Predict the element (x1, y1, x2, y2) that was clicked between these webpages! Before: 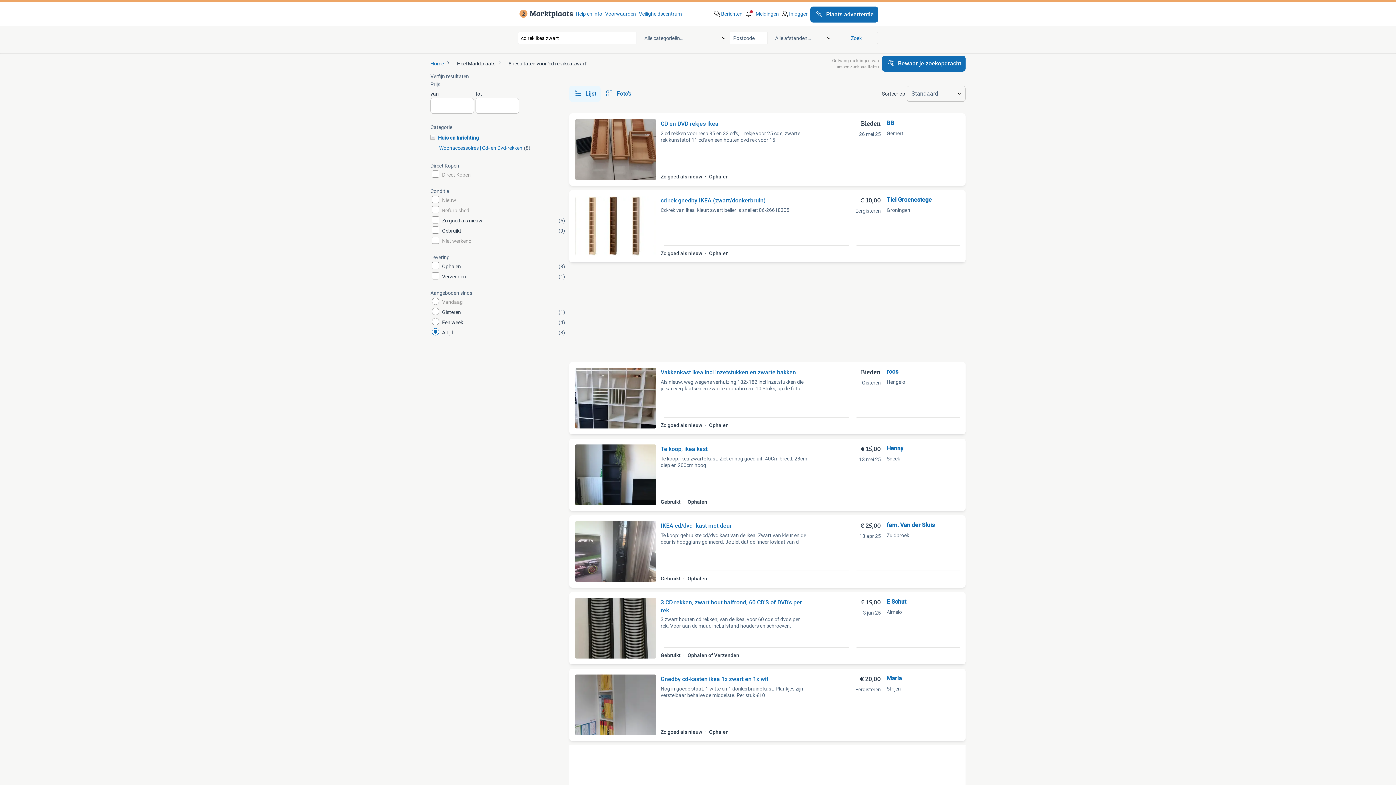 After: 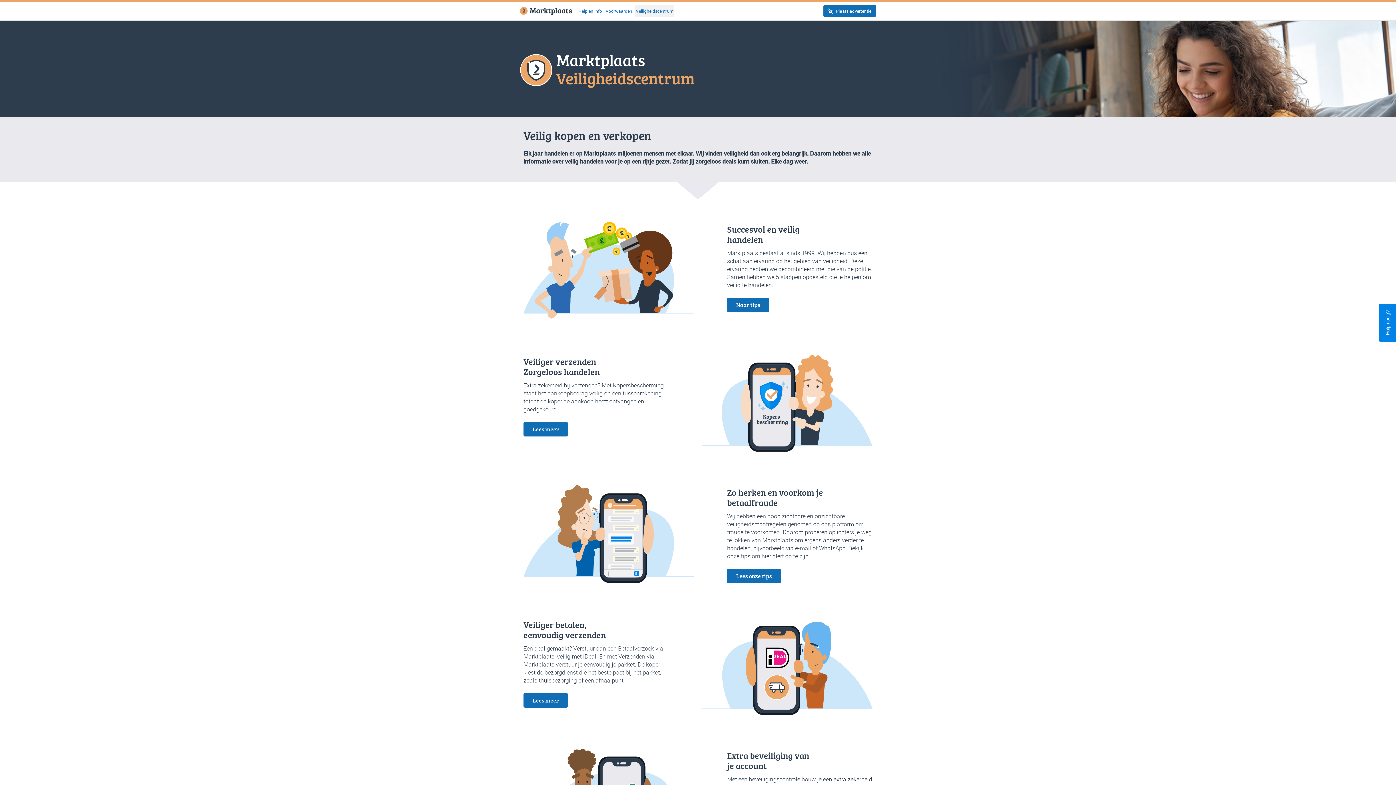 Action: label: Veiligheidscentrum bbox: (639, 10, 682, 17)